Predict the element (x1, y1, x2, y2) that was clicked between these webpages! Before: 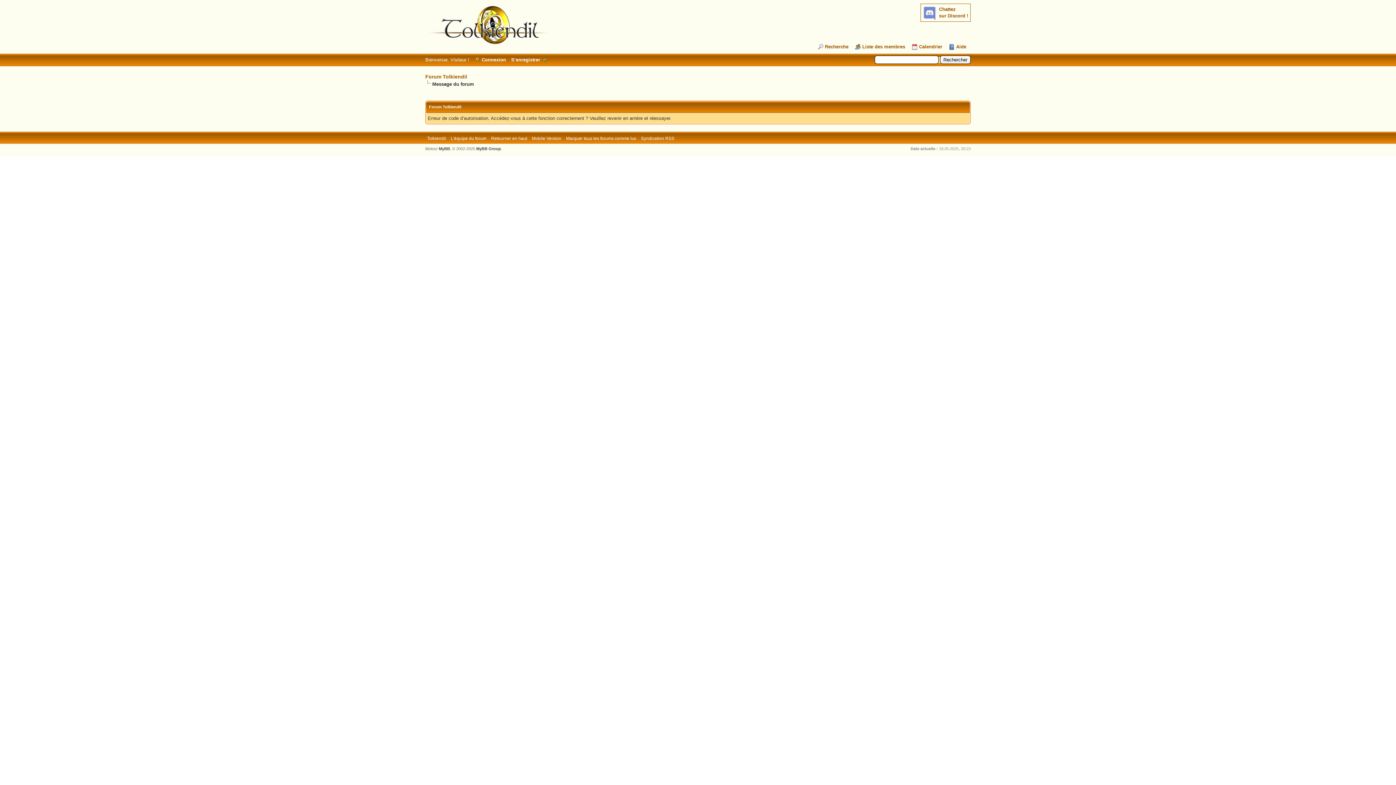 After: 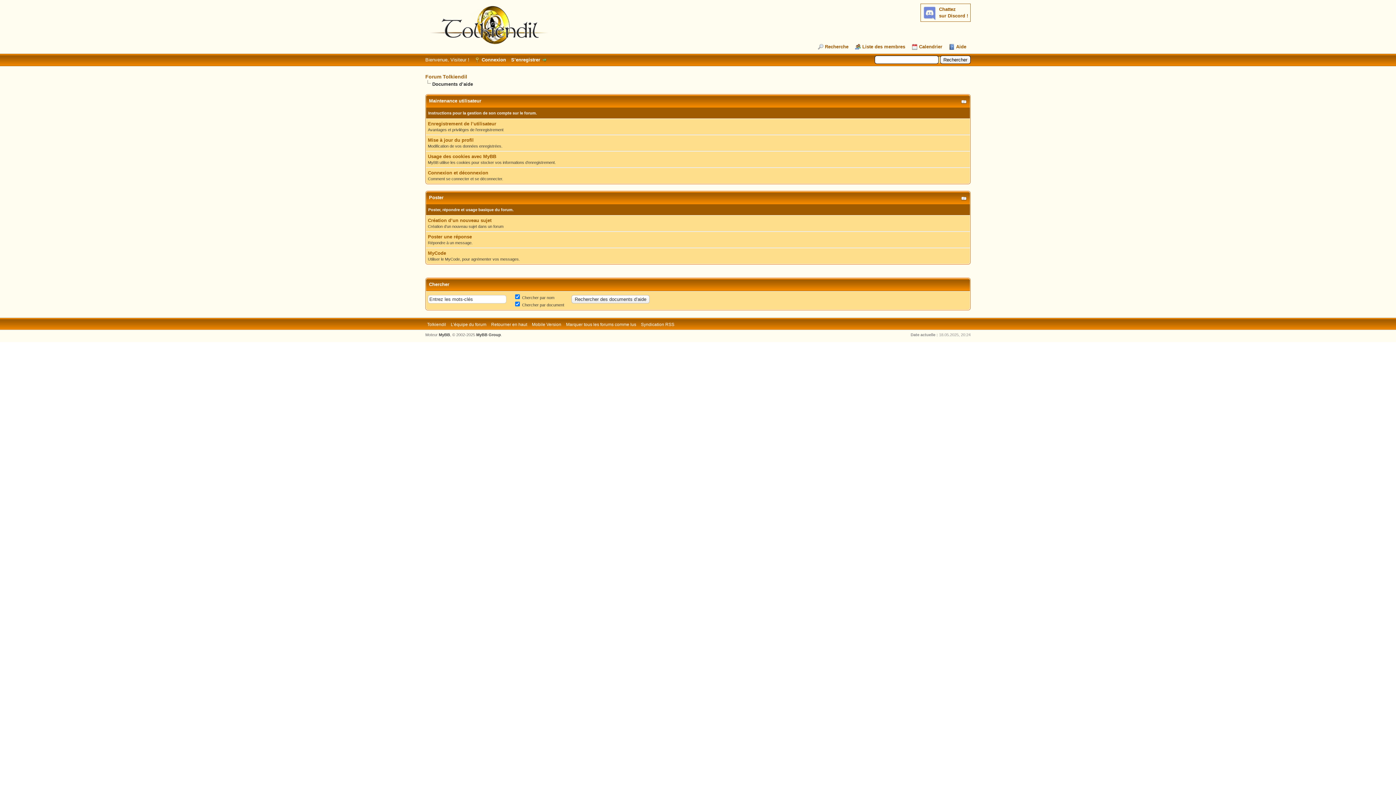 Action: bbox: (949, 44, 966, 49) label: Aide